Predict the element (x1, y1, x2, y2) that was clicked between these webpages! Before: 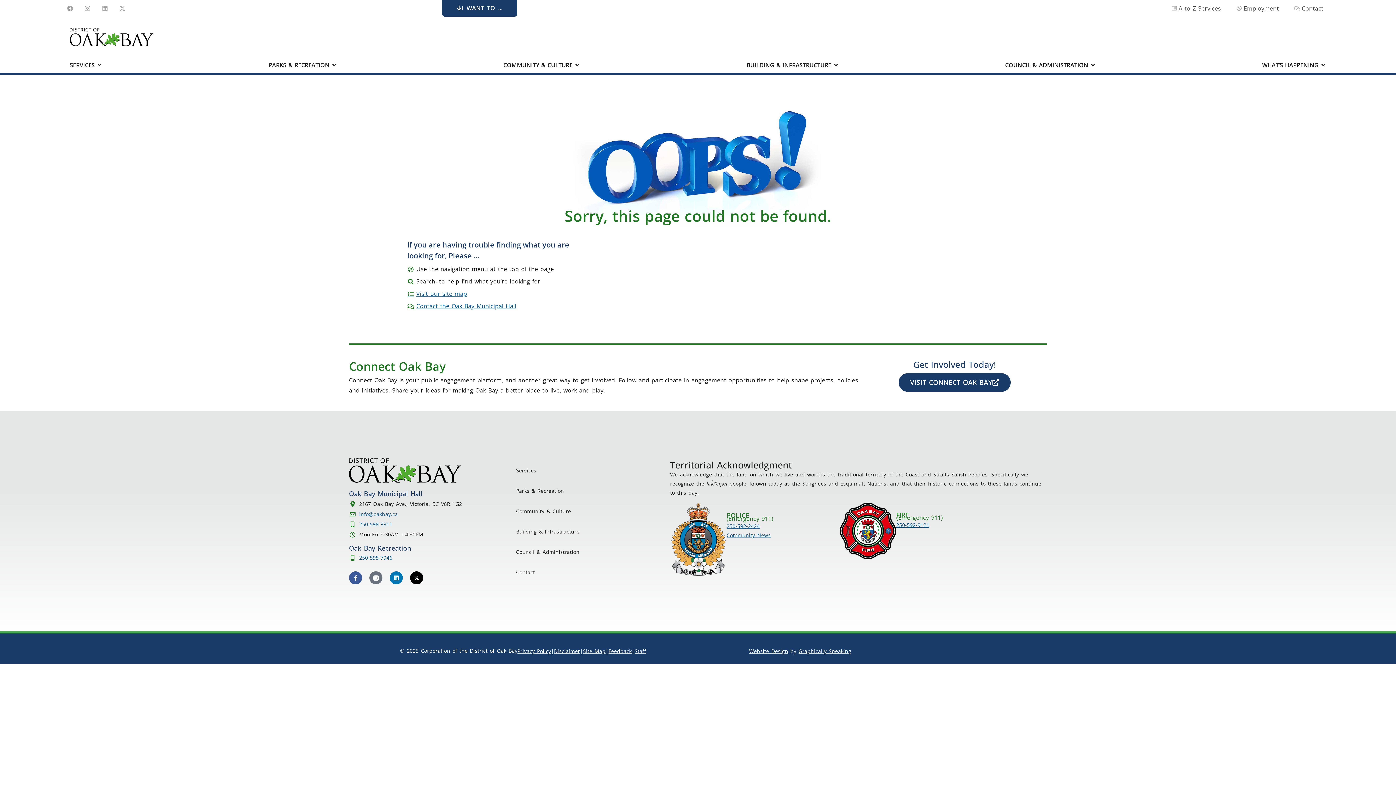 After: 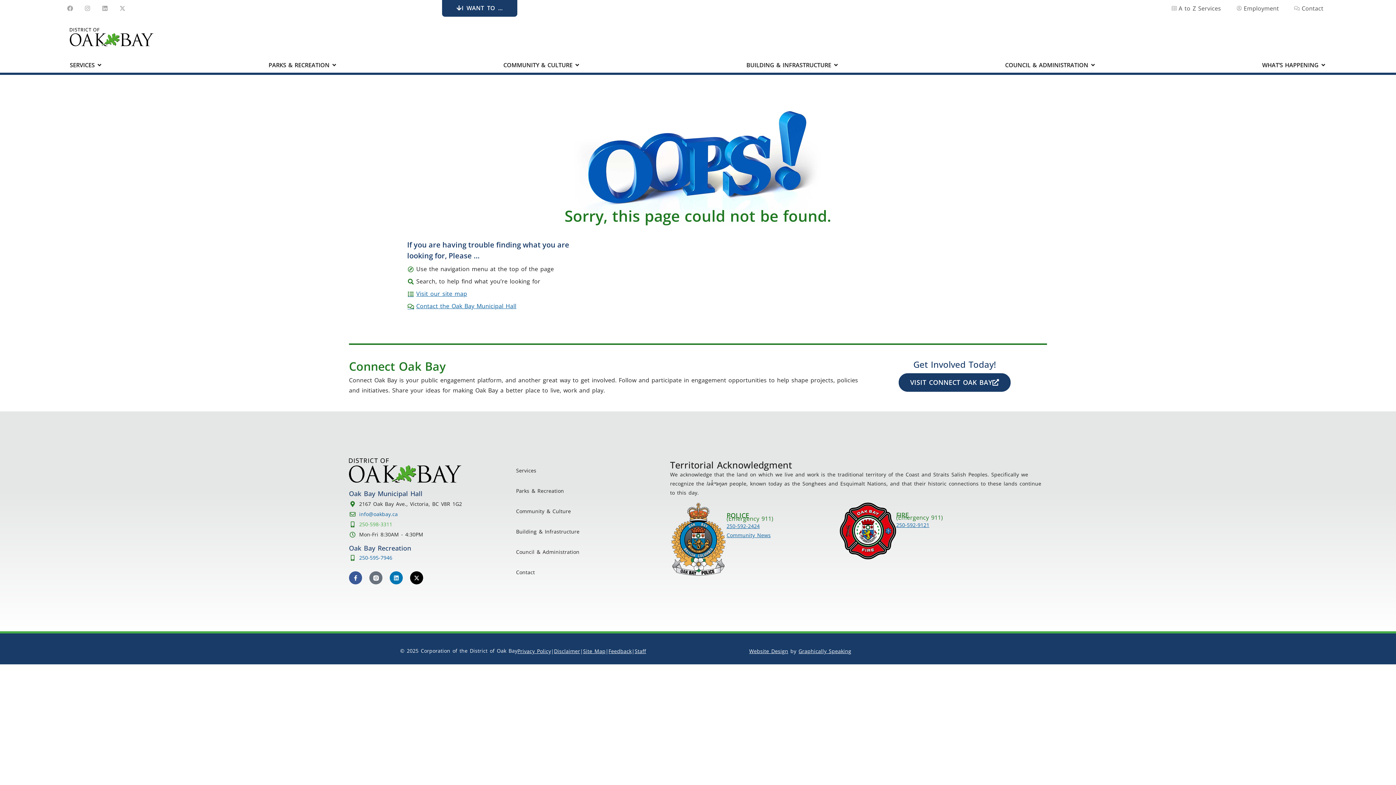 Action: bbox: (349, 520, 509, 529) label: 250-598-3311